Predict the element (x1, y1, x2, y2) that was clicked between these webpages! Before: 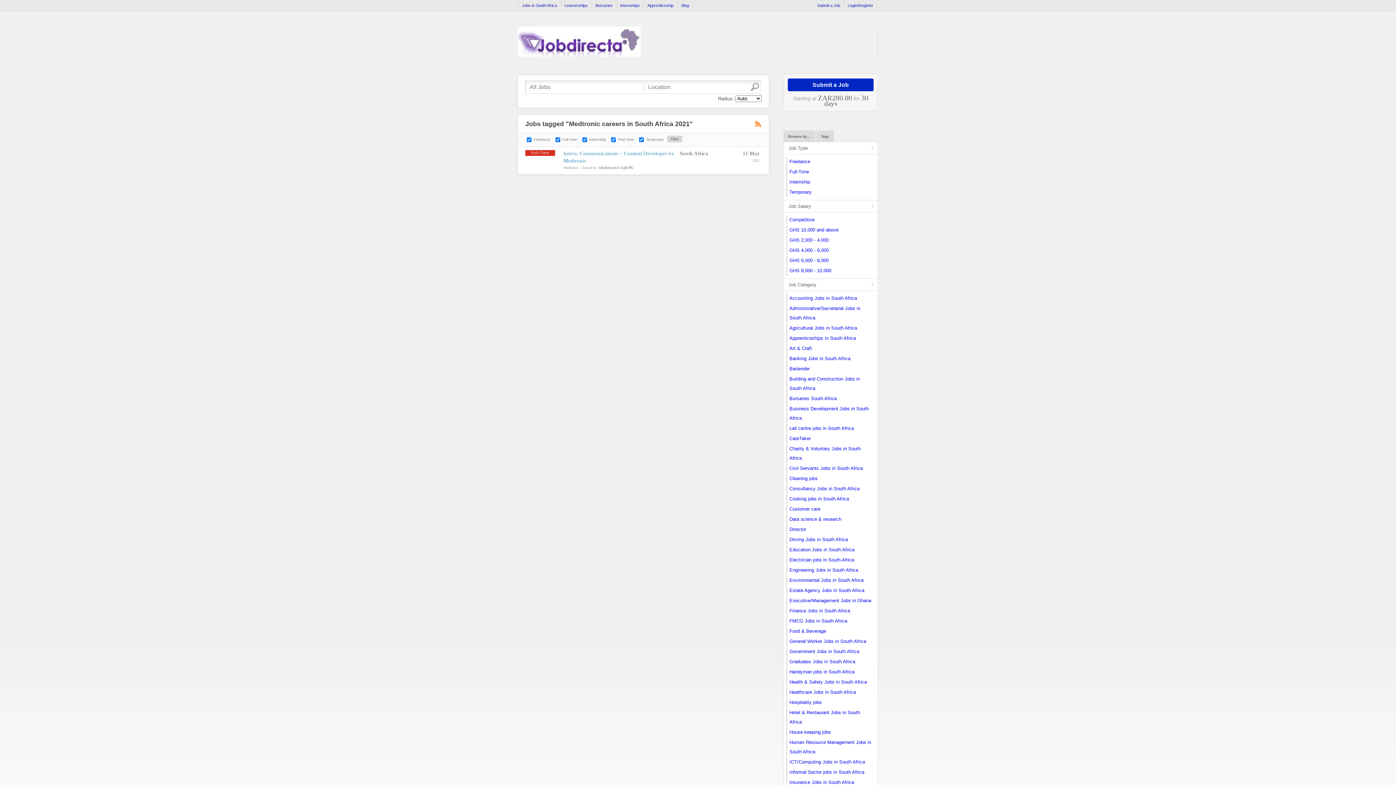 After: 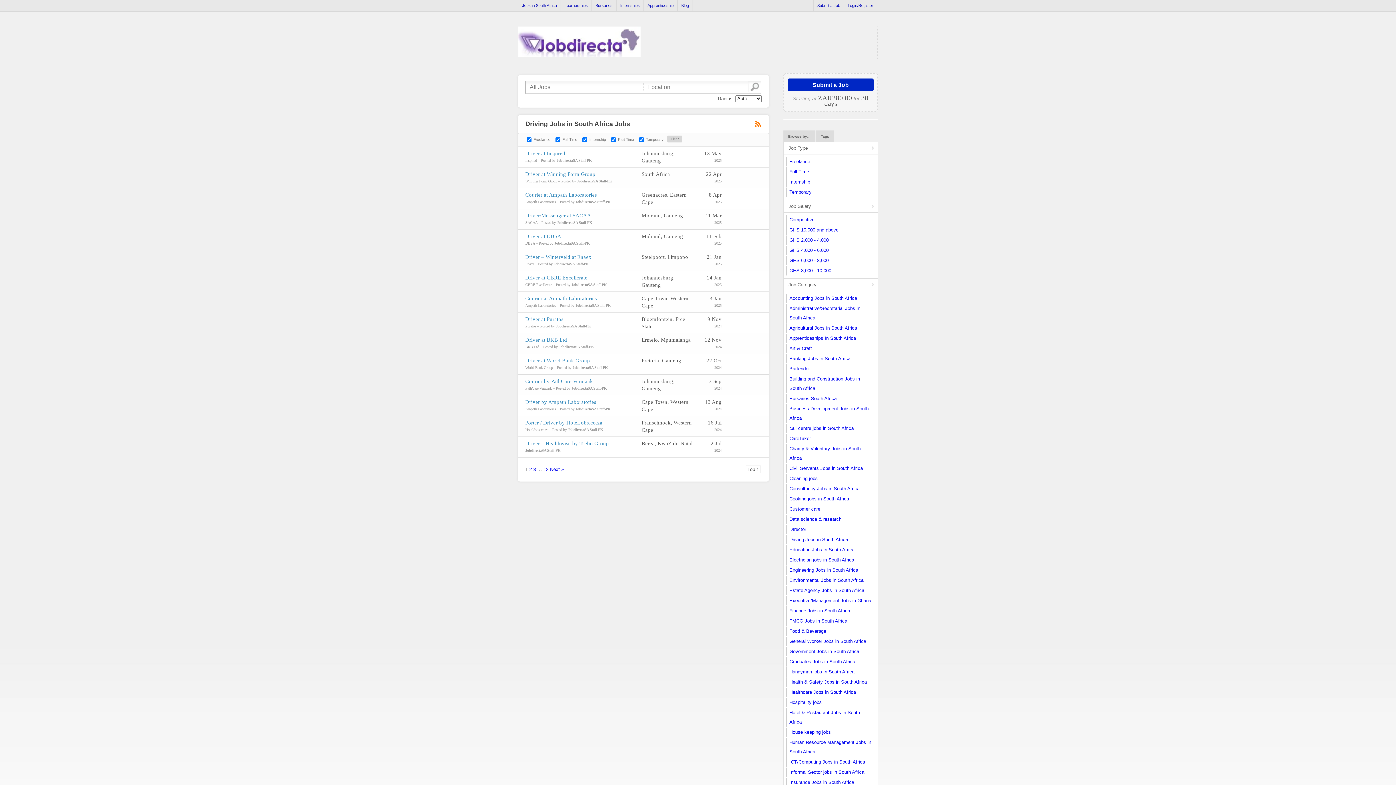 Action: bbox: (787, 535, 875, 544) label: Driving Jobs in South Africa